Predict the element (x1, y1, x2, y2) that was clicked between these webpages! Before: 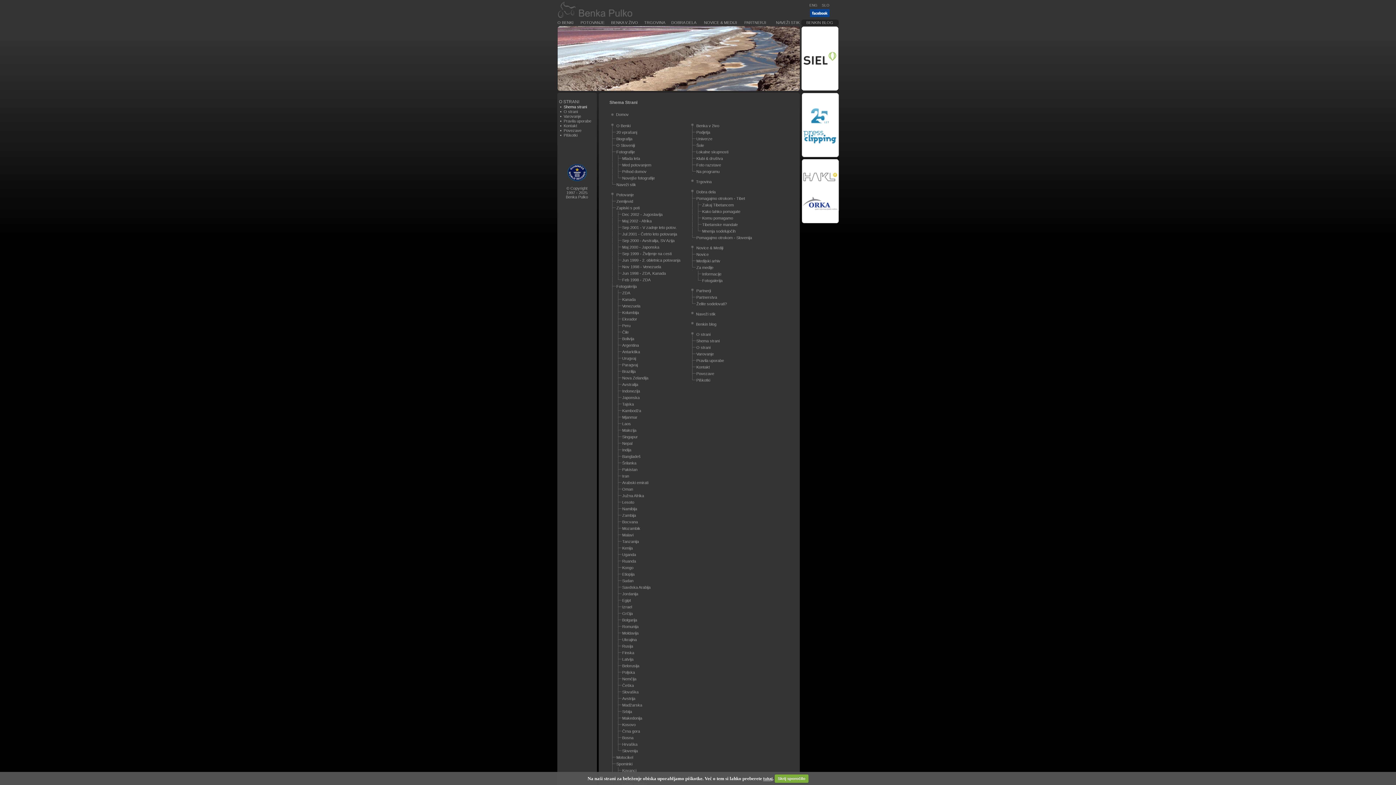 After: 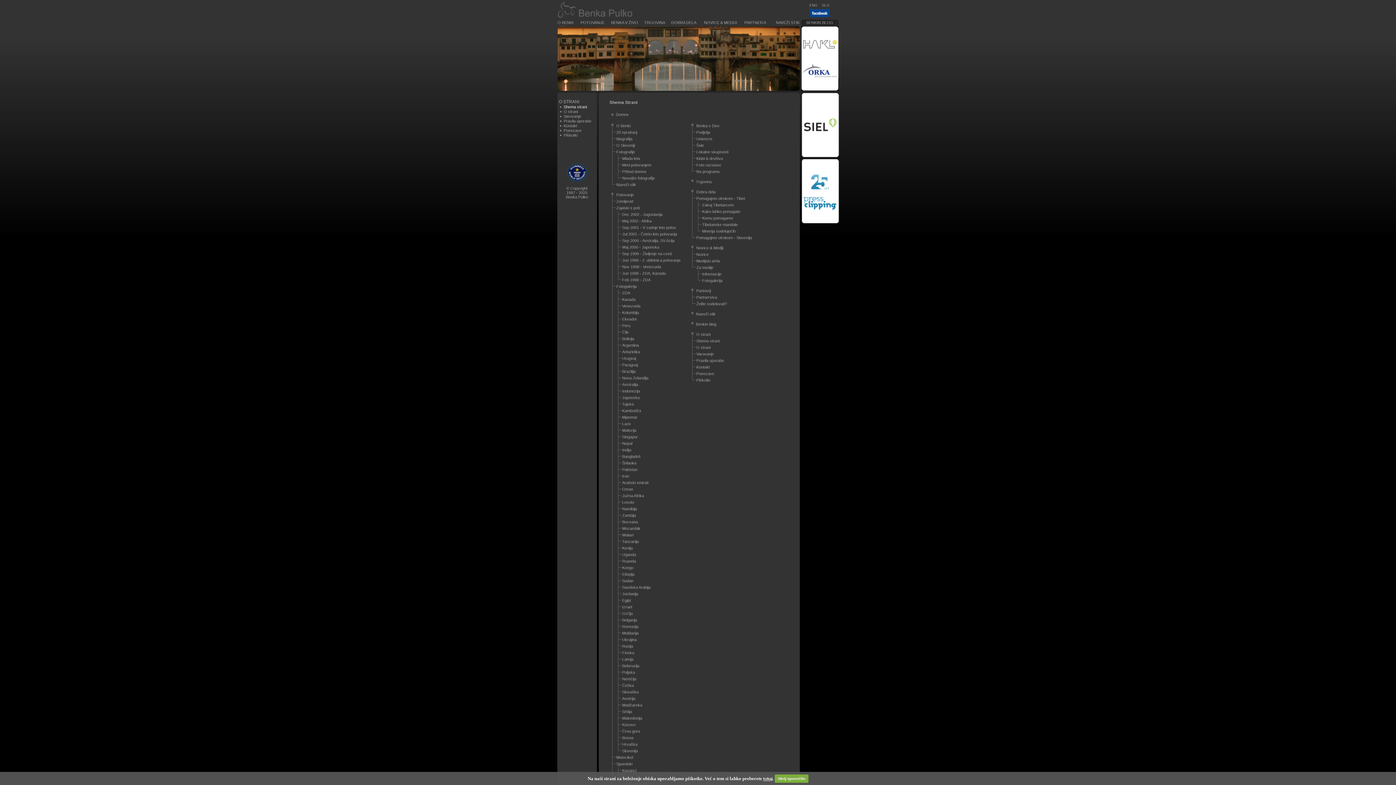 Action: bbox: (822, 3, 829, 7) label: SLO